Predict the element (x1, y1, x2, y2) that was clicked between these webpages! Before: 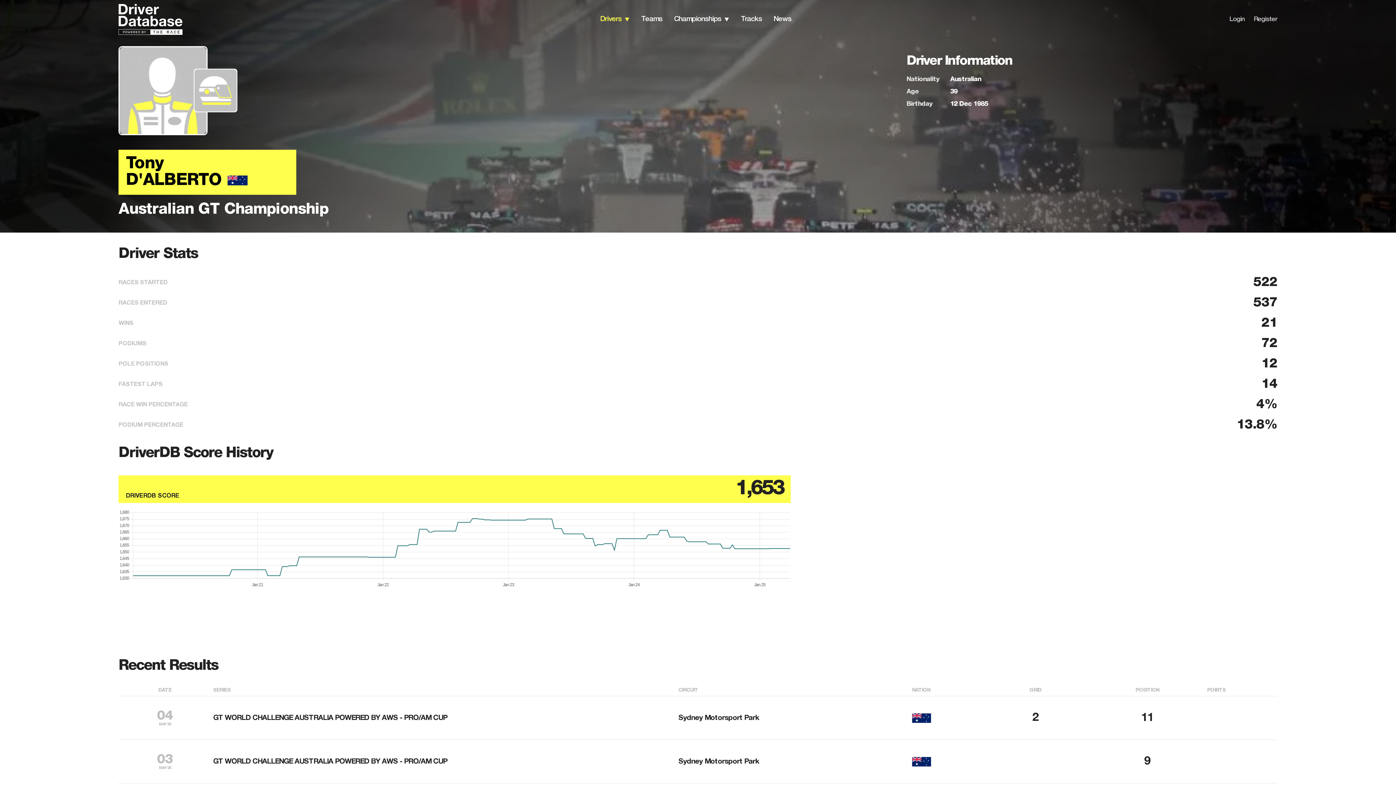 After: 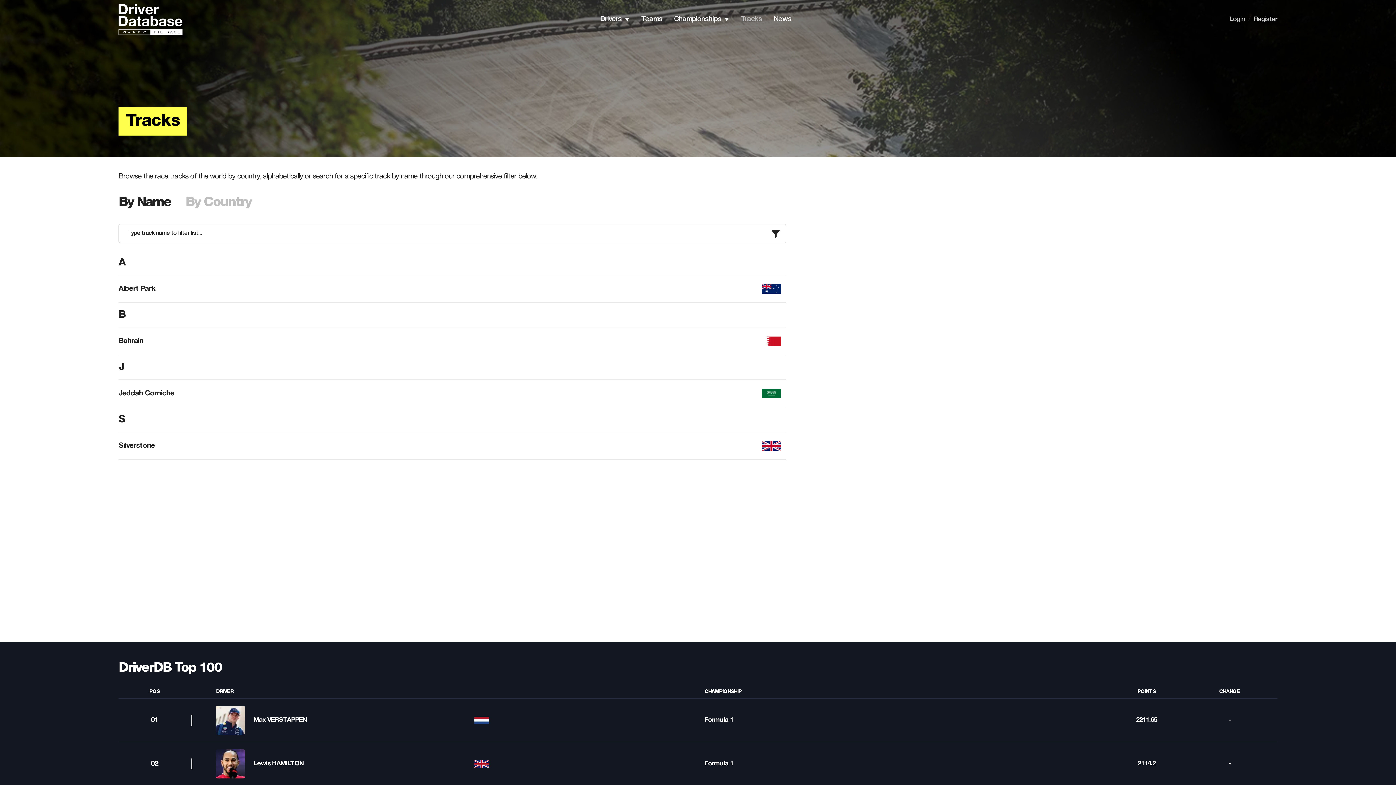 Action: label: Tracks bbox: (741, 15, 762, 22)